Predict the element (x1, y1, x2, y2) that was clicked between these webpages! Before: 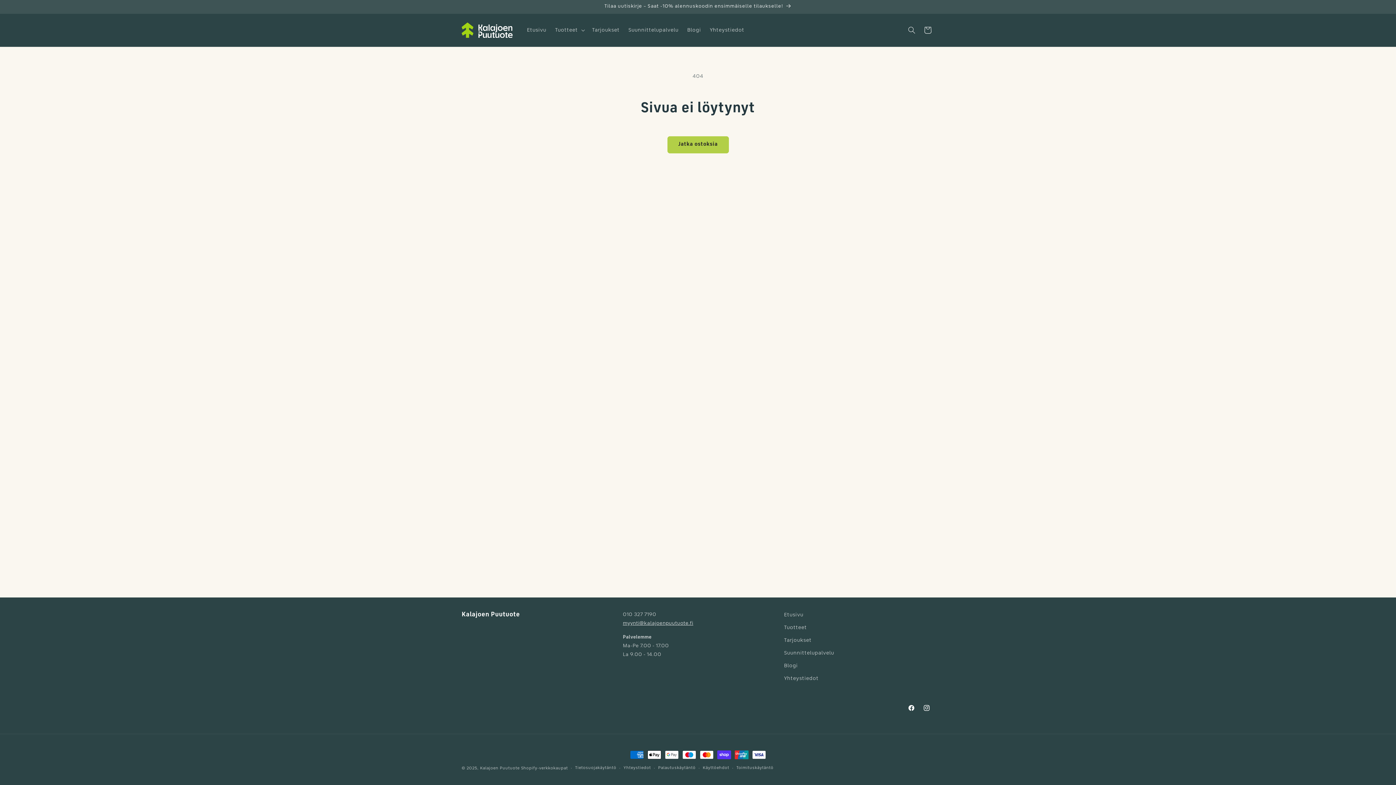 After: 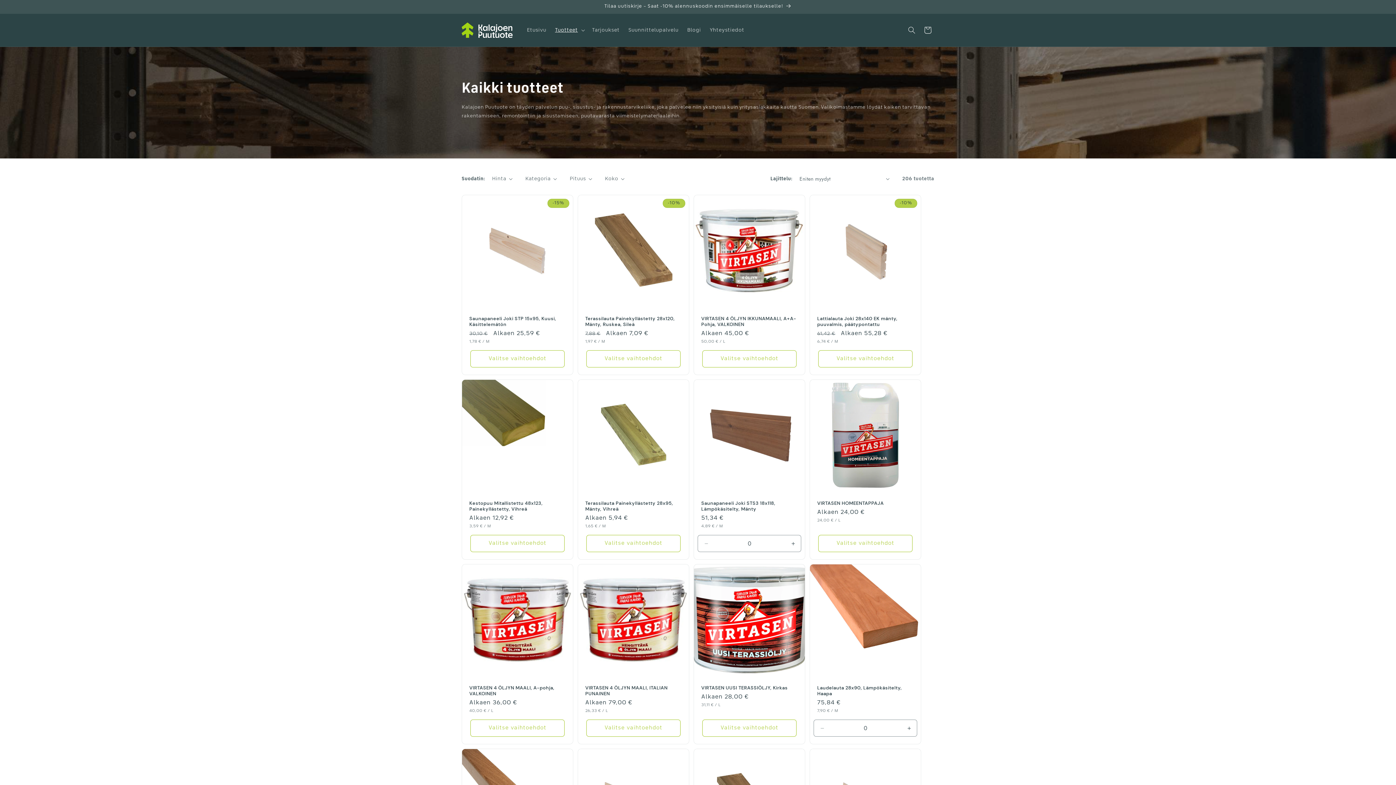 Action: bbox: (784, 621, 807, 634) label: Tuotteet